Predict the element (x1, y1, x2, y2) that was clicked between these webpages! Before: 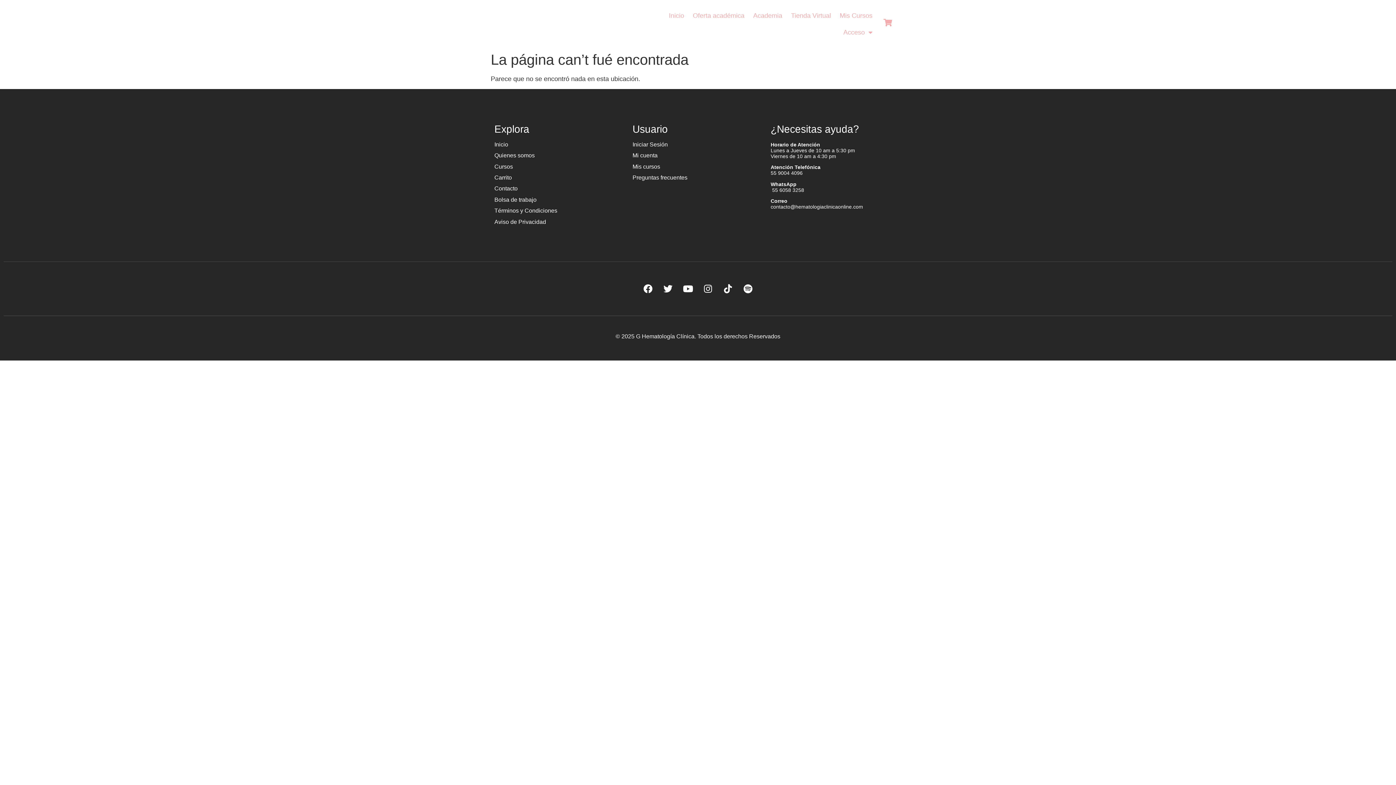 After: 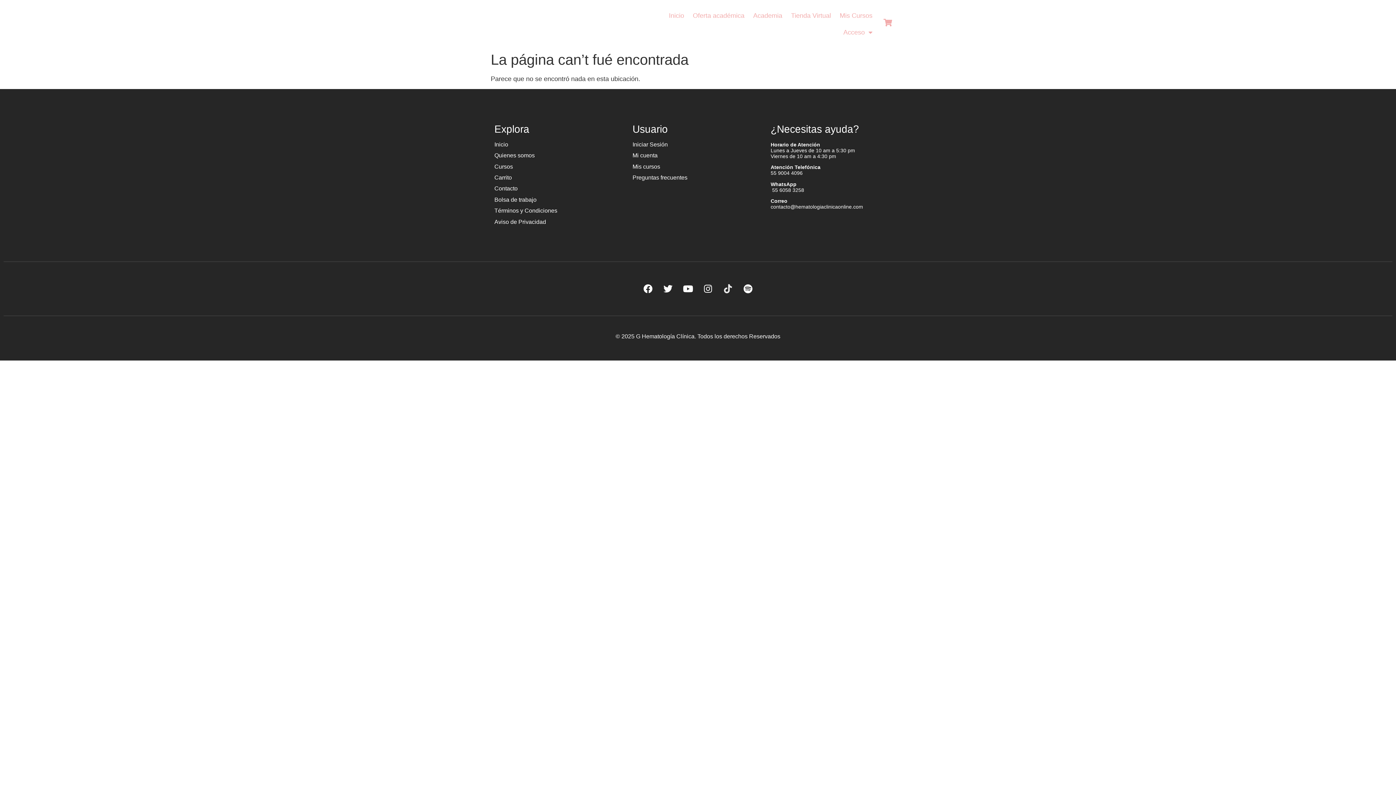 Action: bbox: (719, 279, 737, 297) label: Tiktok